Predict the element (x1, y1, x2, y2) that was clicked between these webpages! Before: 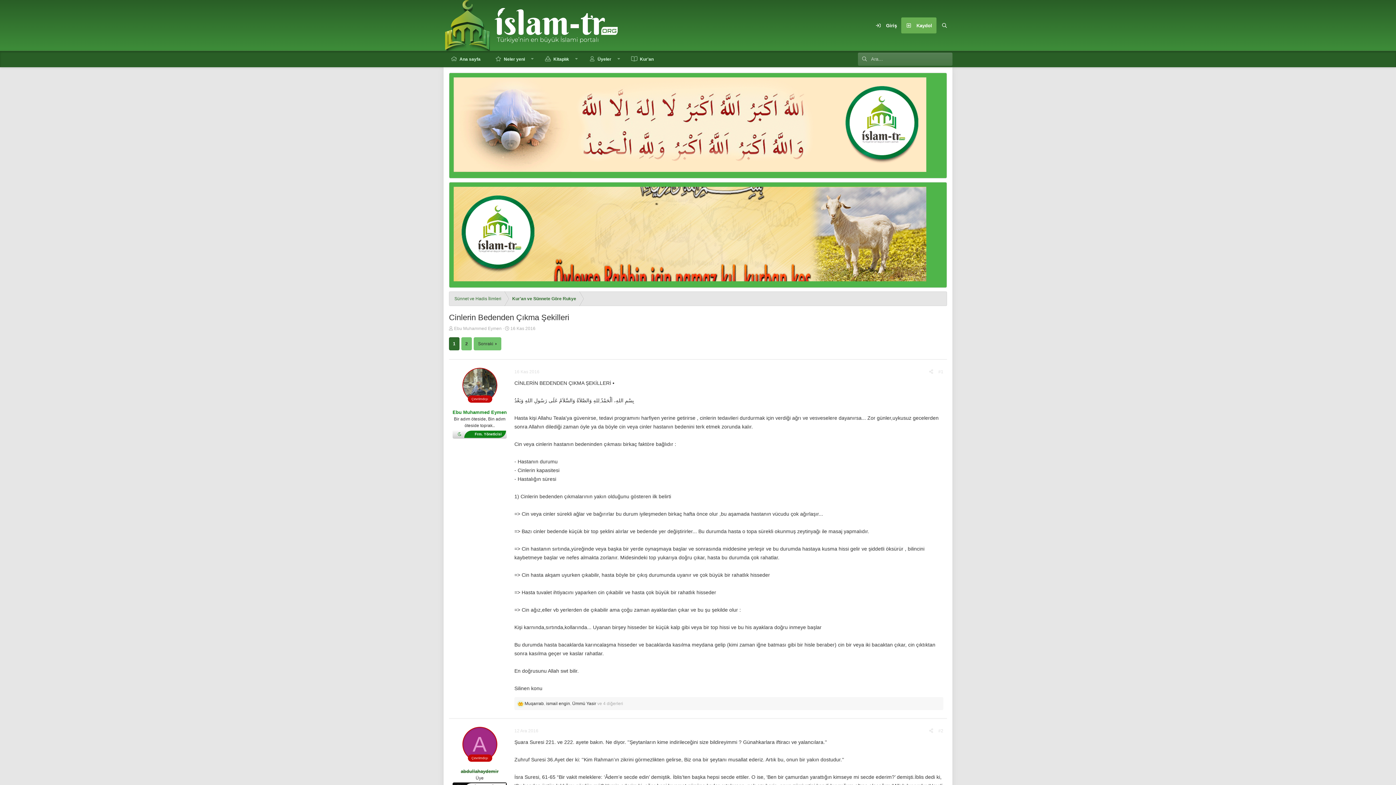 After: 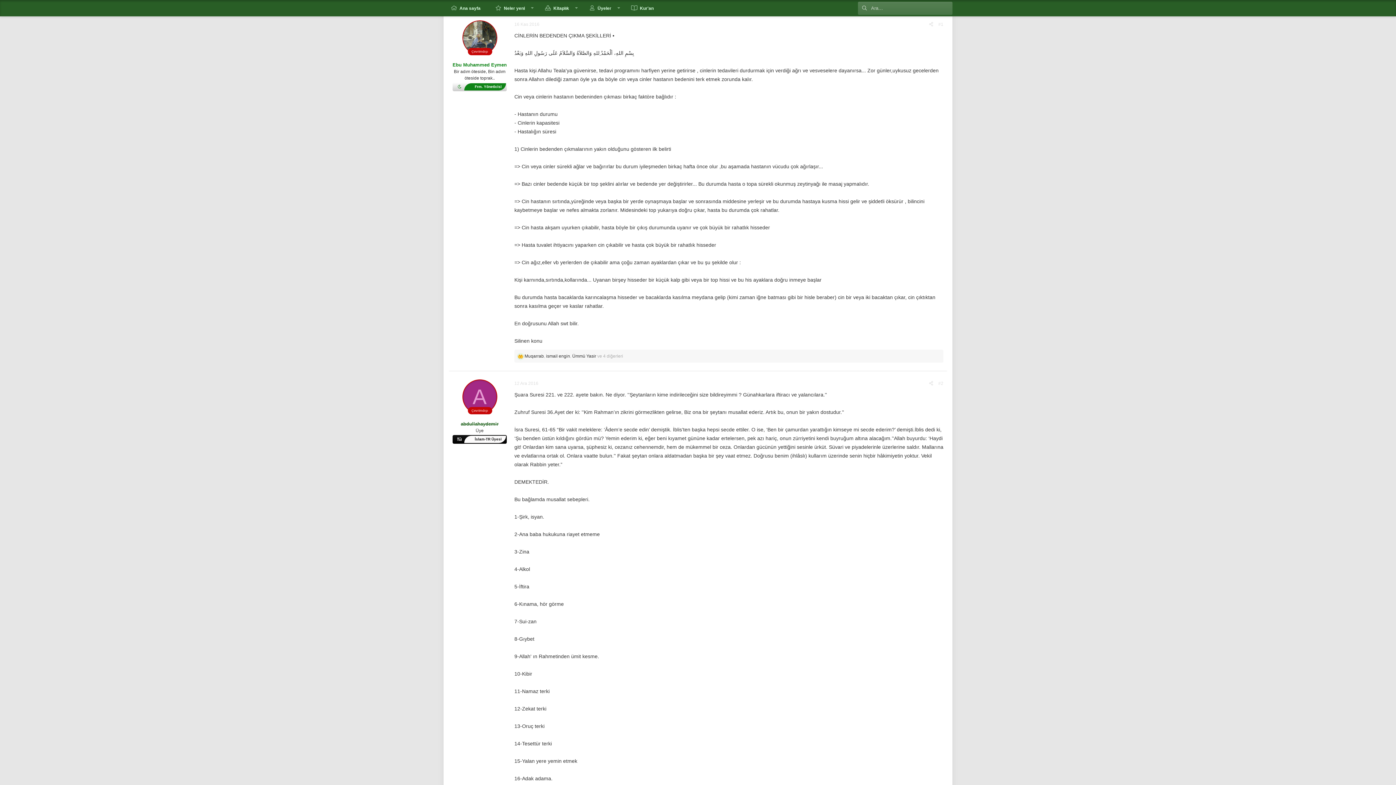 Action: bbox: (938, 369, 943, 374) label: #1